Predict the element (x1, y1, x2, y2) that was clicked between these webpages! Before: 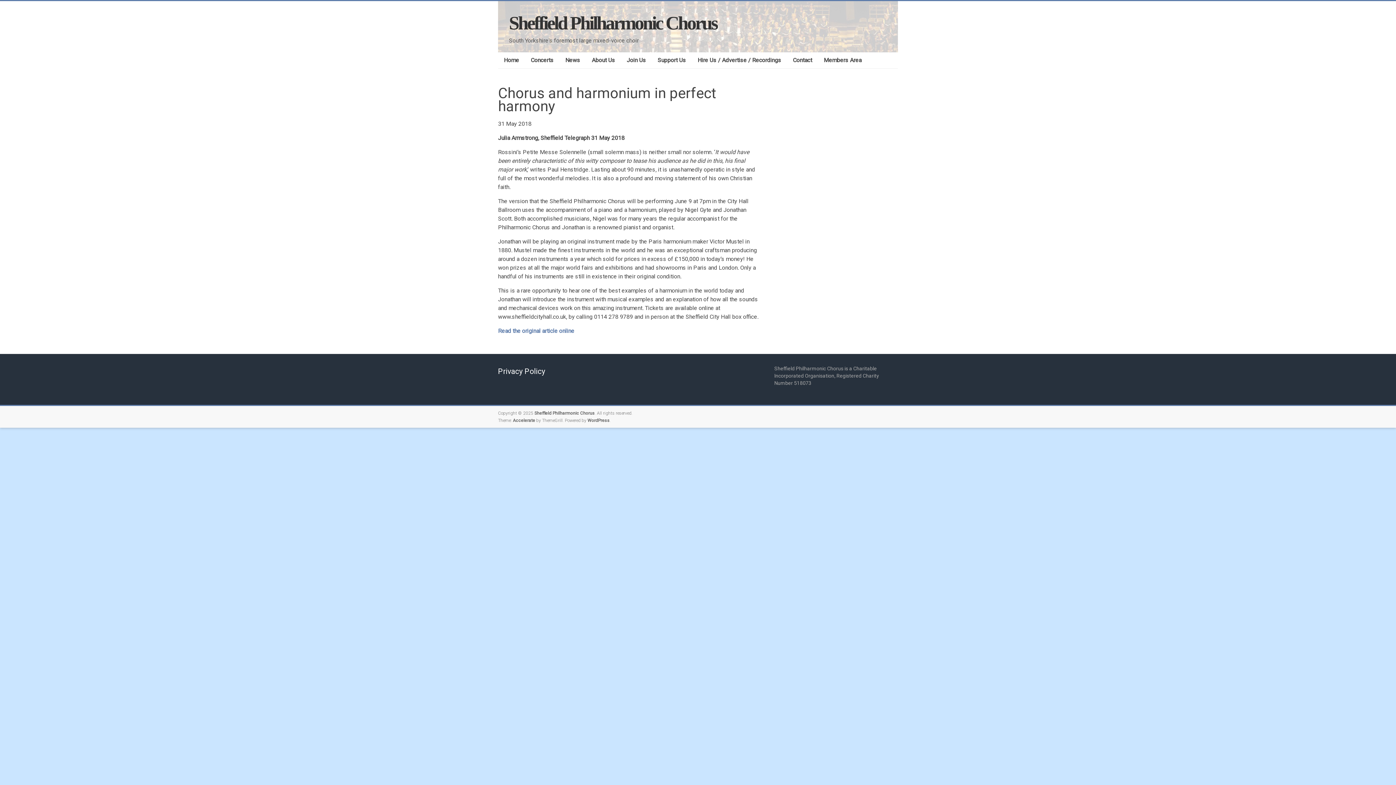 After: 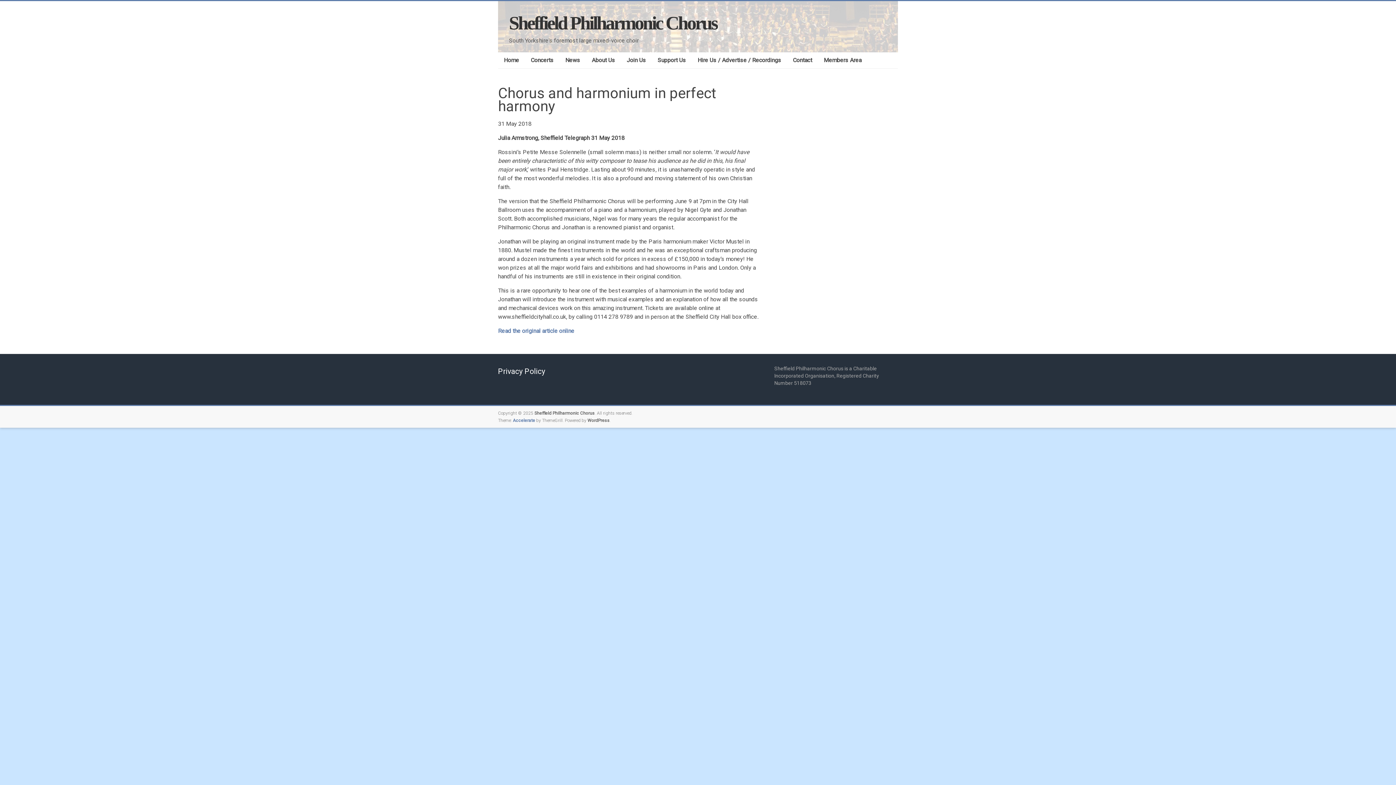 Action: bbox: (513, 418, 535, 423) label: Accelerate